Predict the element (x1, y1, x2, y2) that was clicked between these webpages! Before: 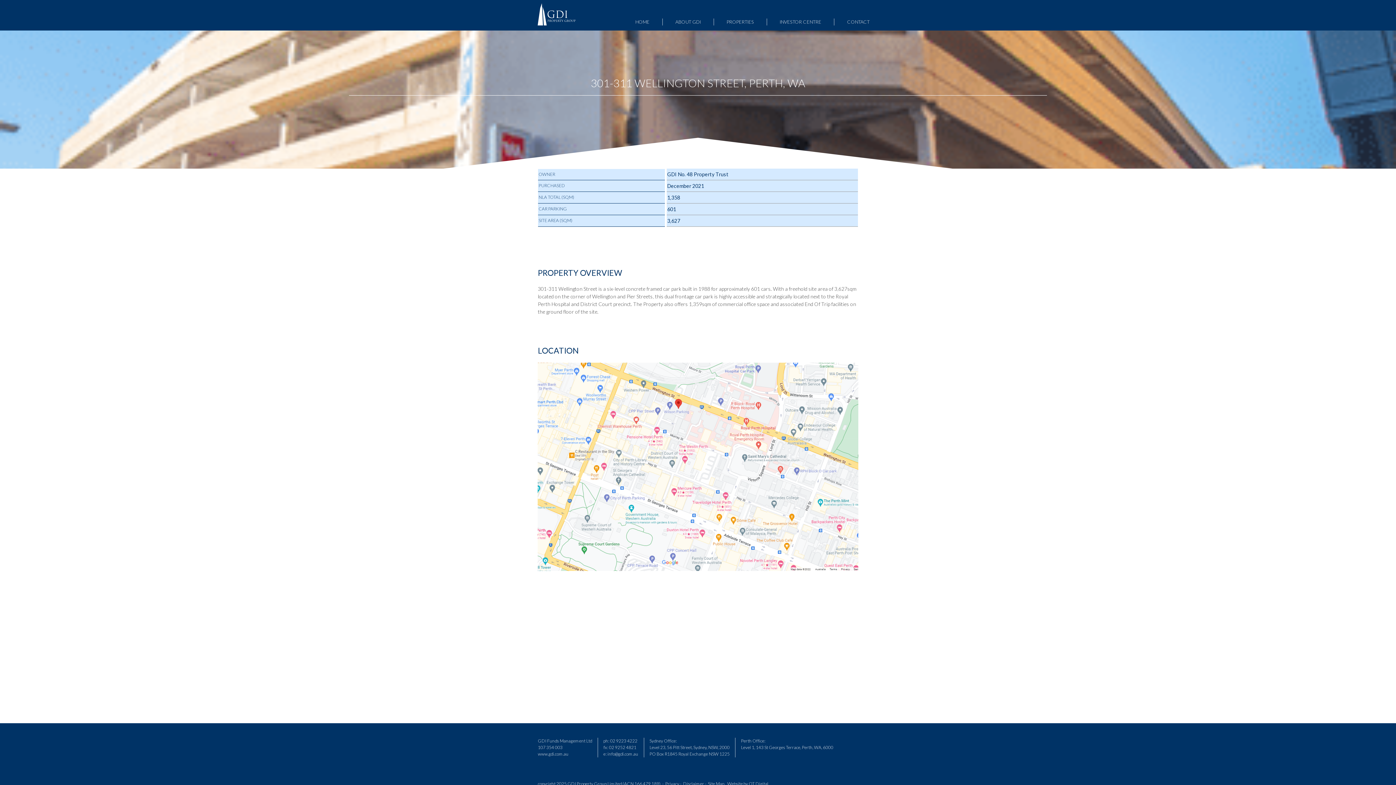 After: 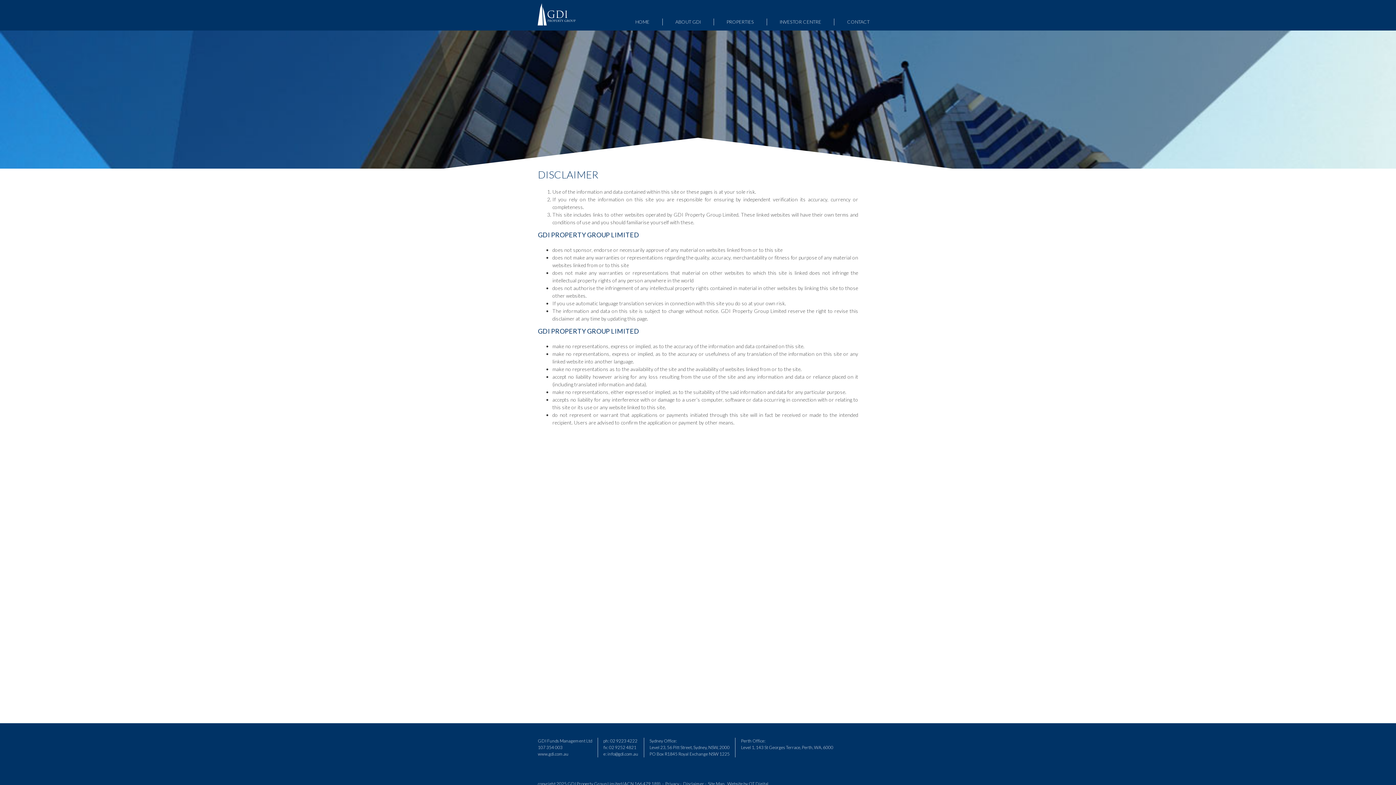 Action: bbox: (683, 781, 704, 786) label: Disclaimer